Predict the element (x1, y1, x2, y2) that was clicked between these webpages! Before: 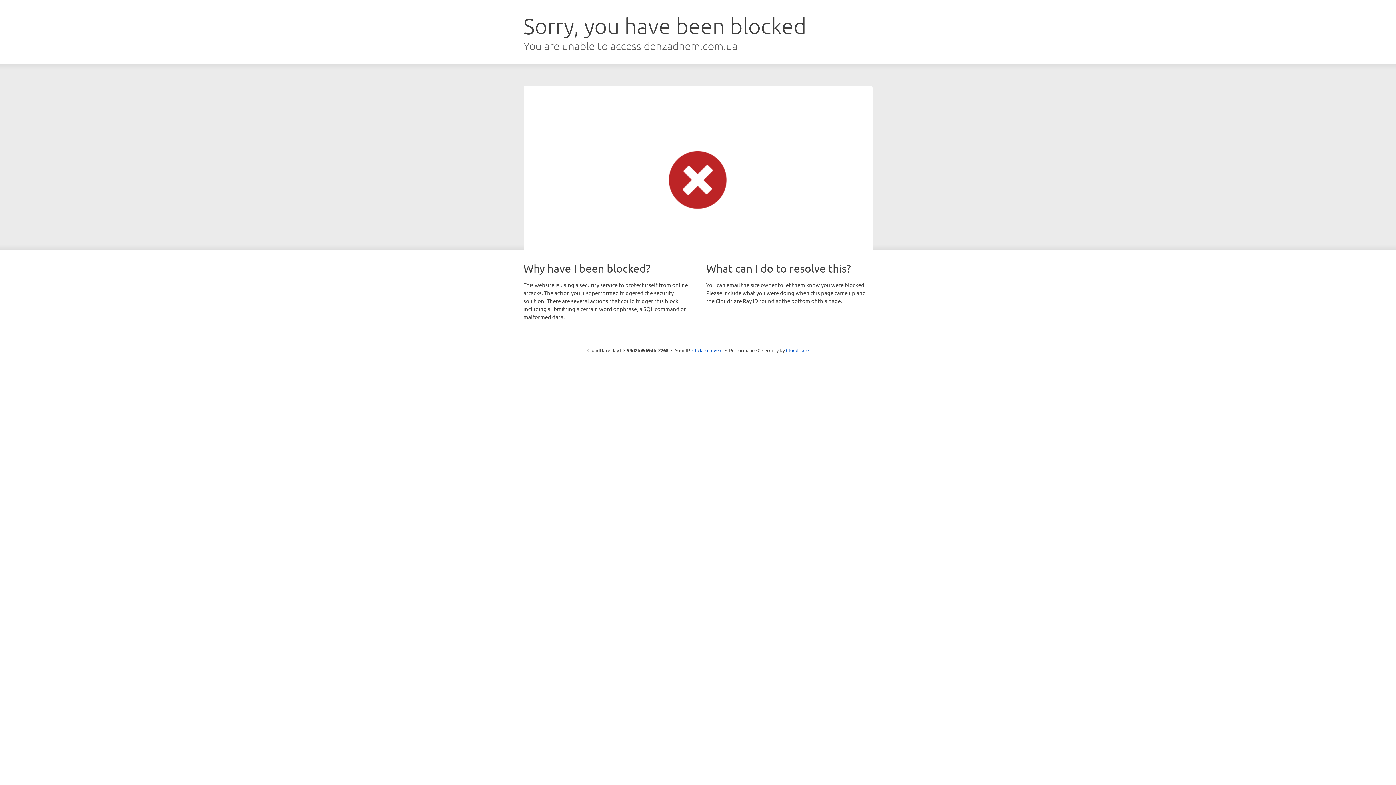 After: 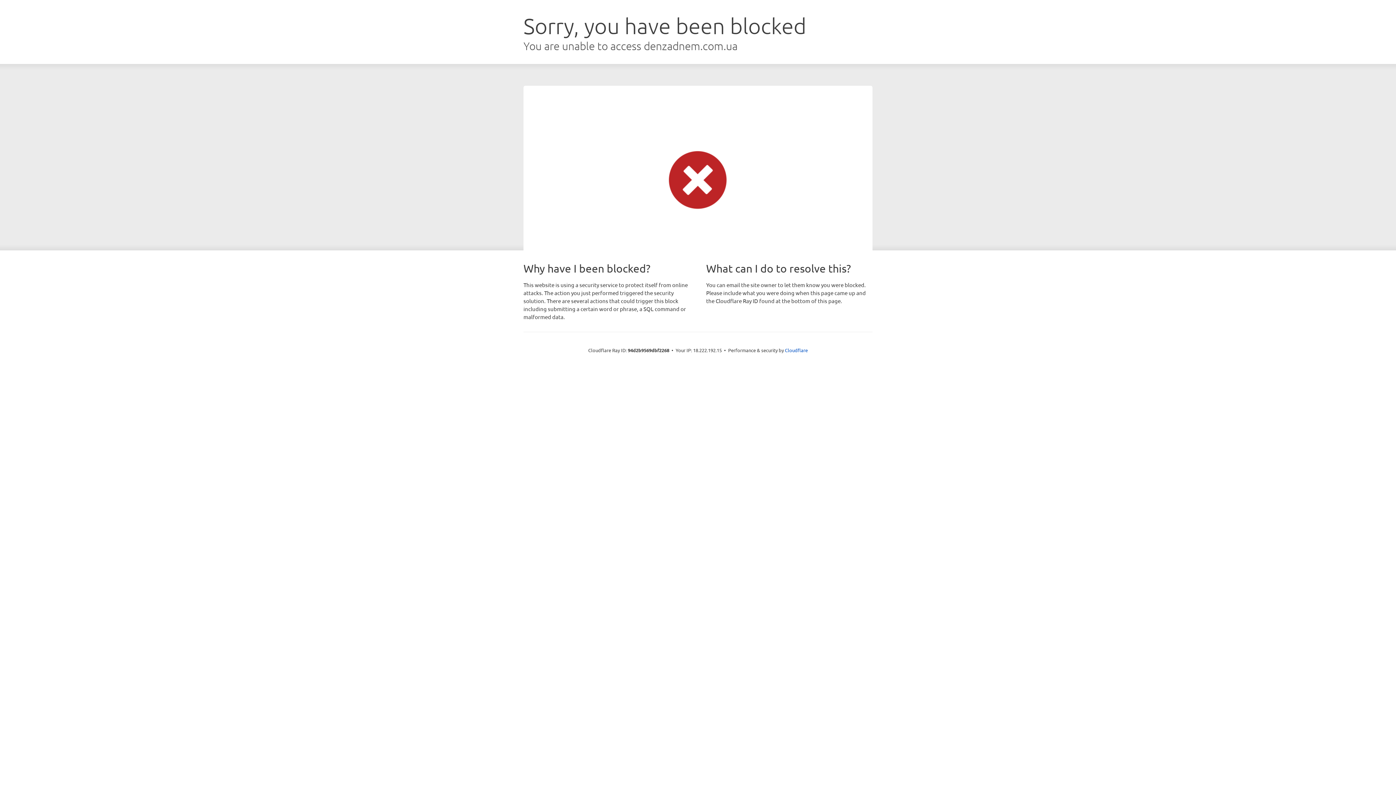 Action: label: Click to reveal bbox: (692, 346, 722, 353)